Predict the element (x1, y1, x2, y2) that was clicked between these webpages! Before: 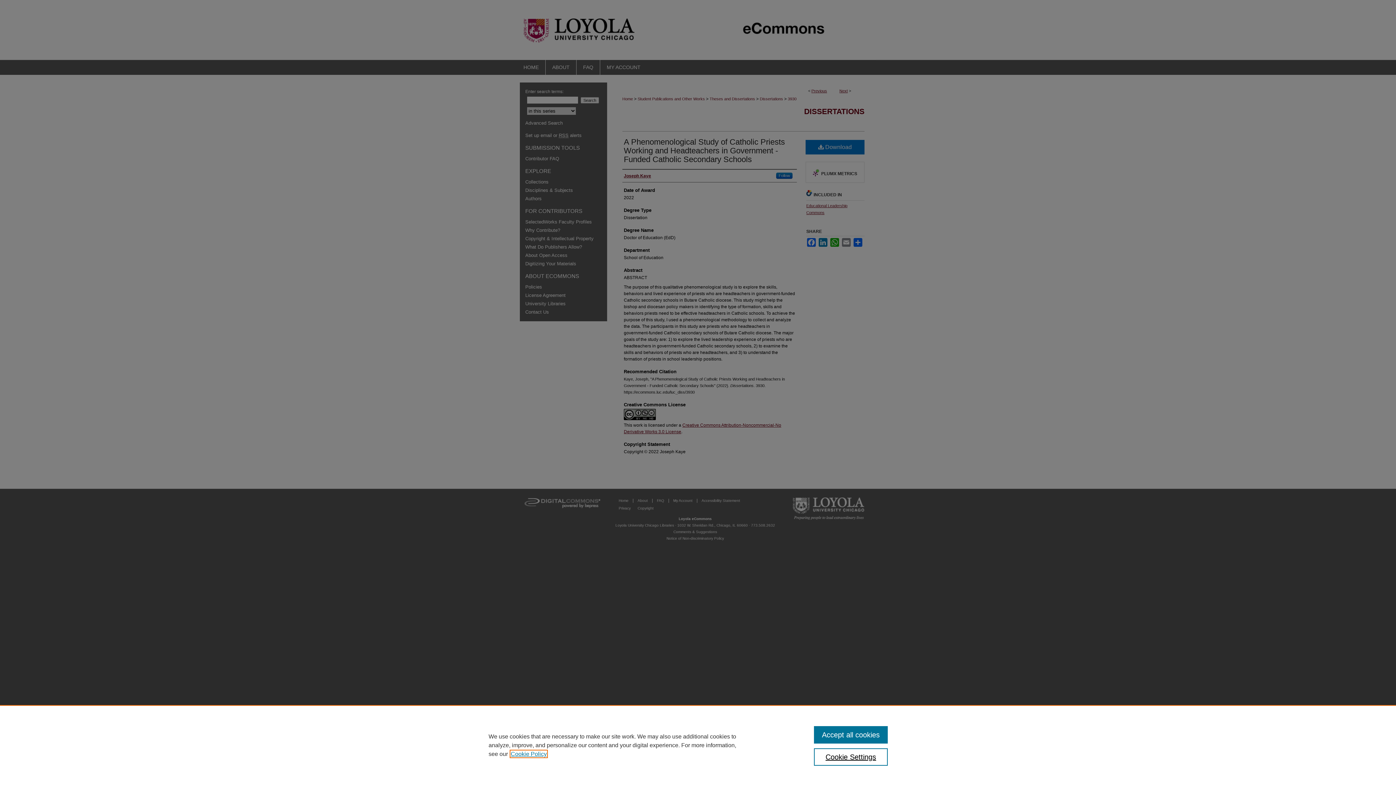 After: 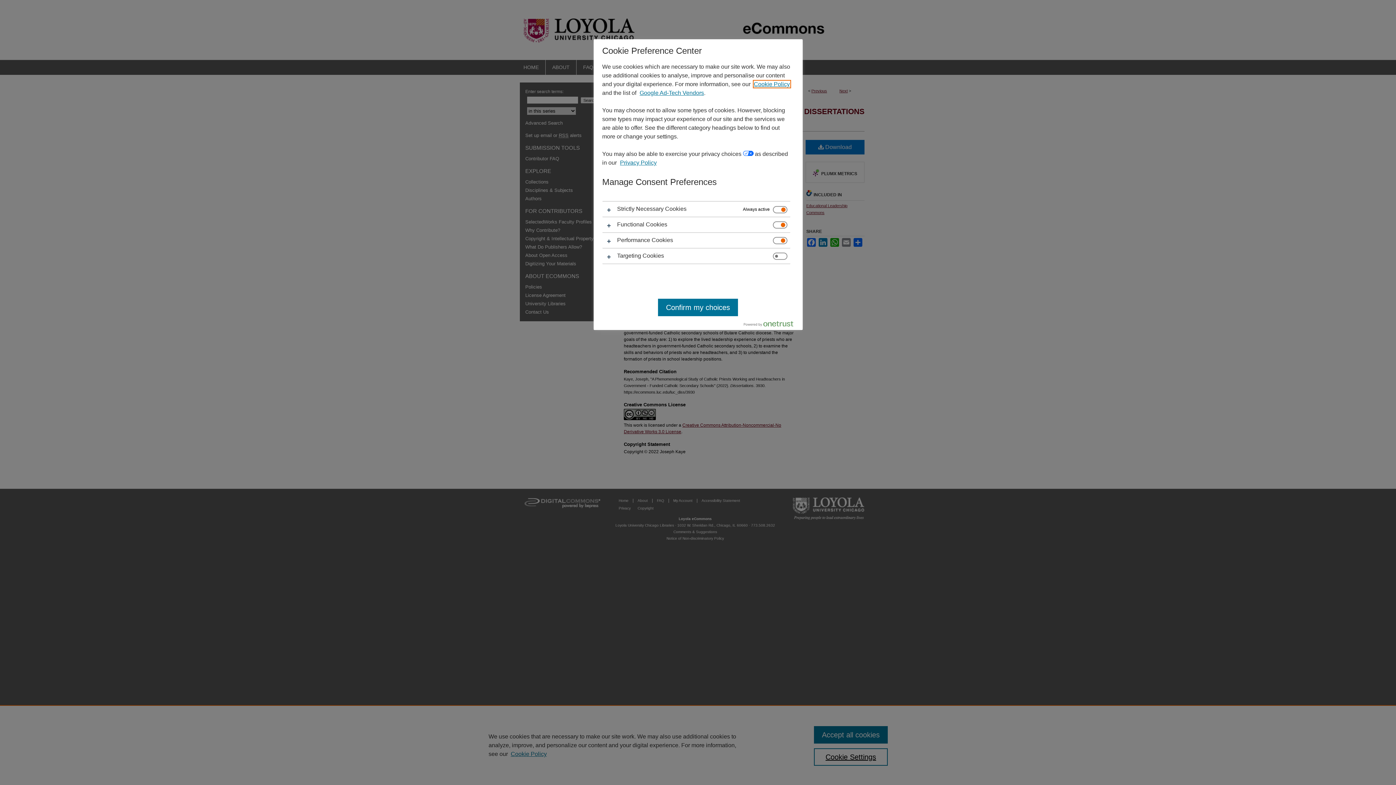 Action: bbox: (814, 748, 887, 766) label: Cookie Settings